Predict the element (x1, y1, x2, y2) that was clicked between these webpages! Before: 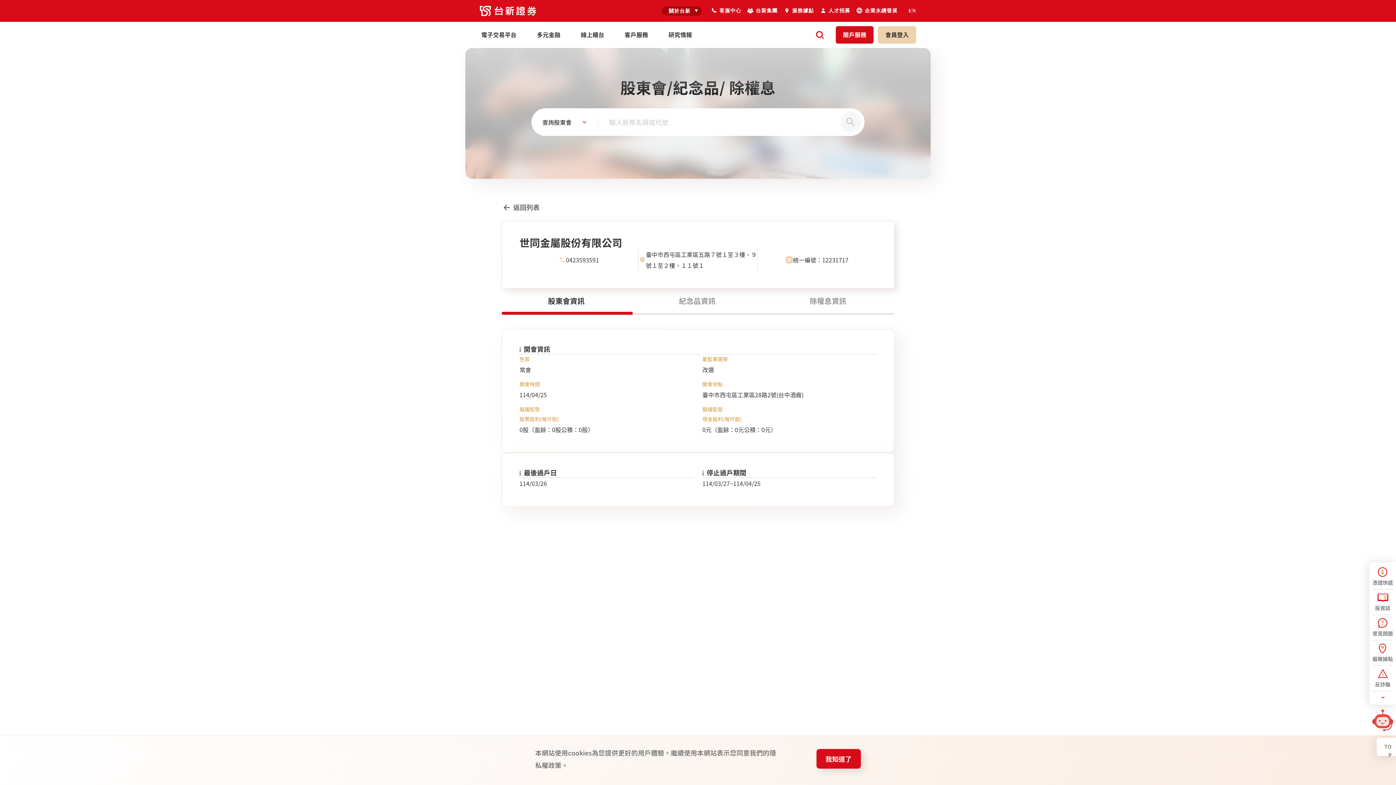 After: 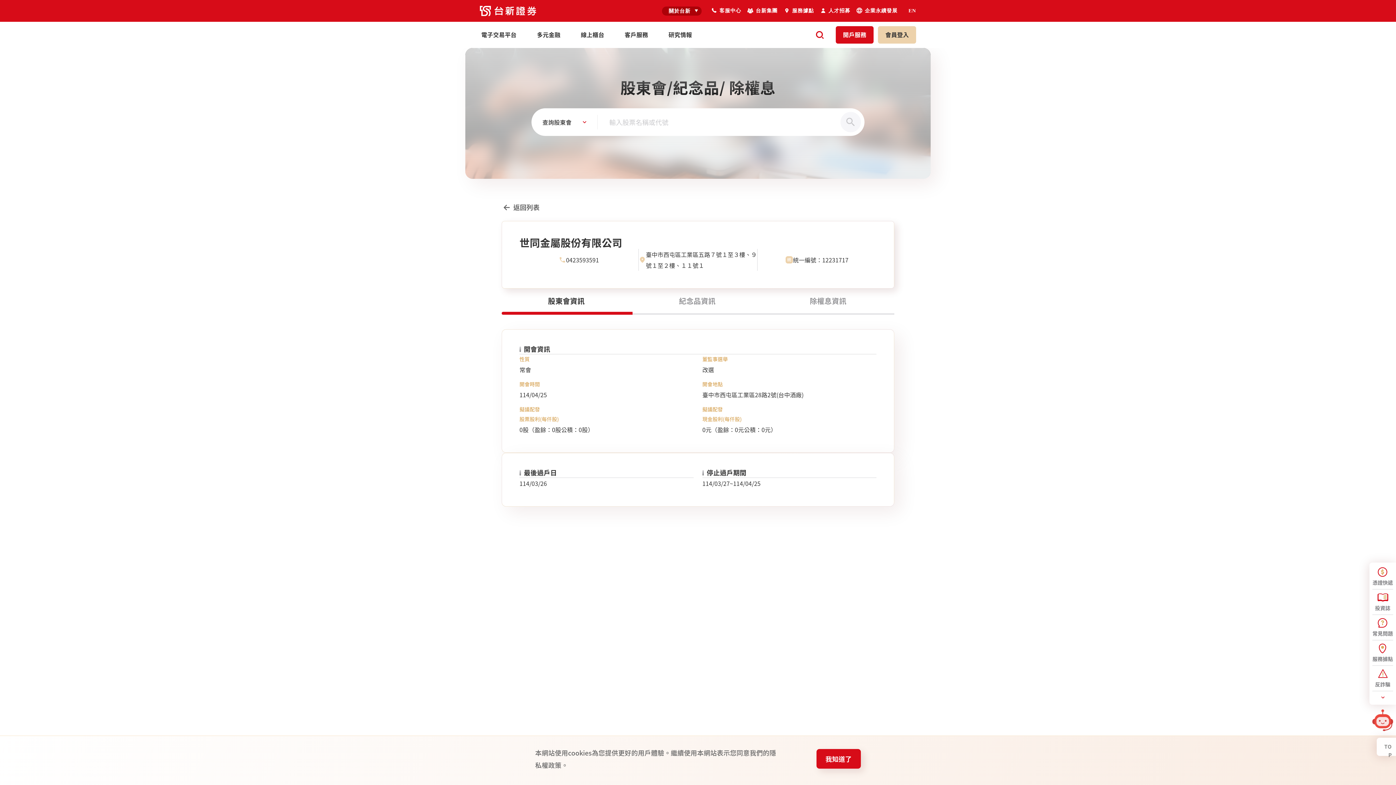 Action: label: EN bbox: (908, 6, 916, 14)